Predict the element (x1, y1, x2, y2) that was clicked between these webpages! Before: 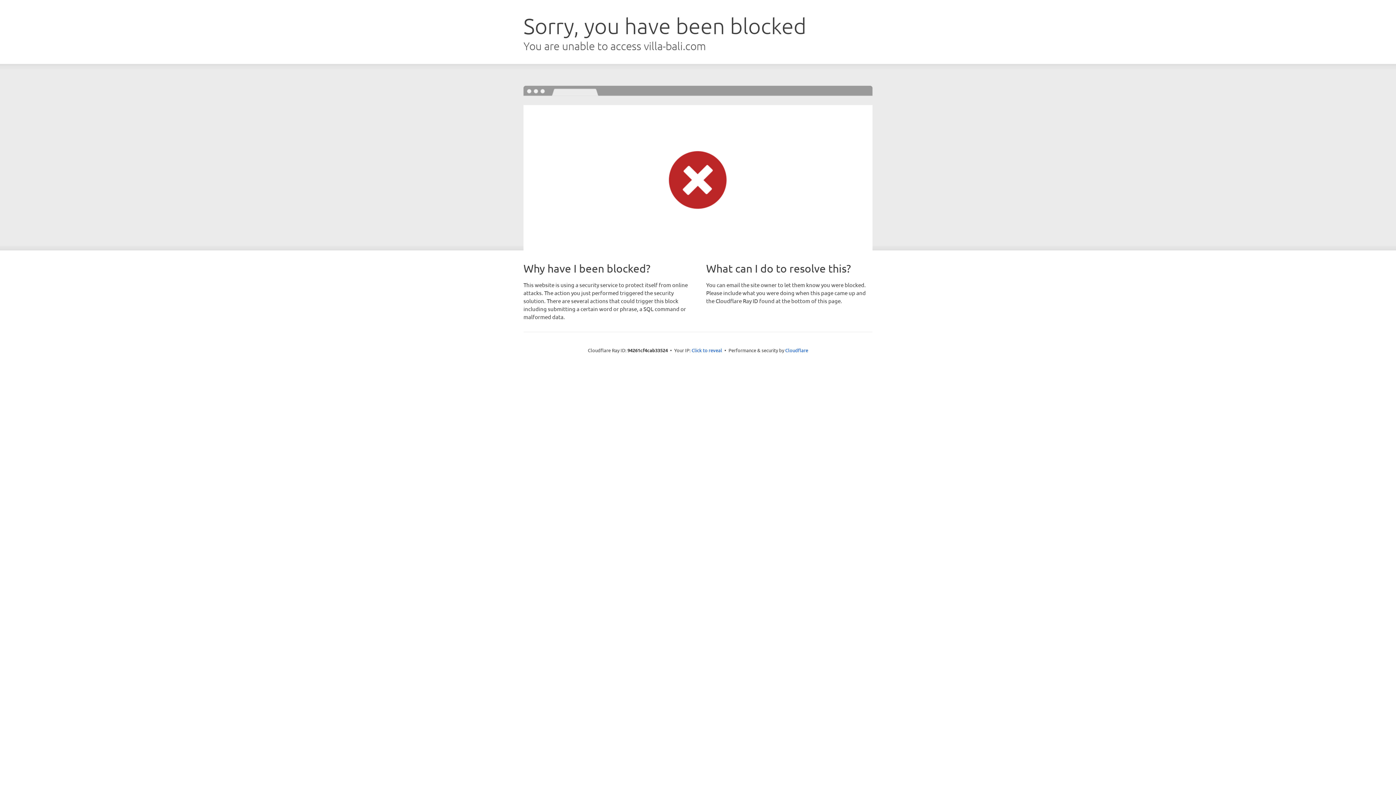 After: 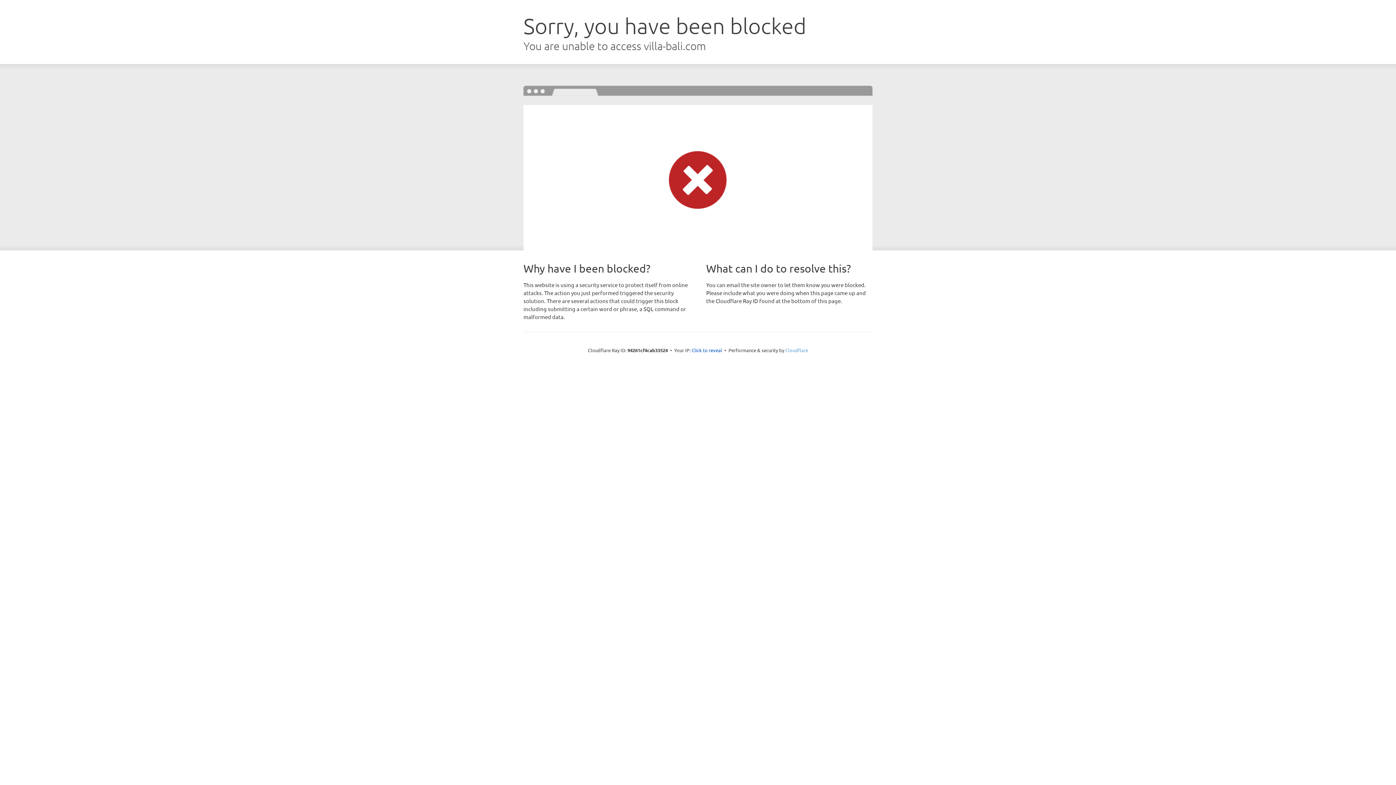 Action: bbox: (785, 347, 808, 353) label: Cloudflare